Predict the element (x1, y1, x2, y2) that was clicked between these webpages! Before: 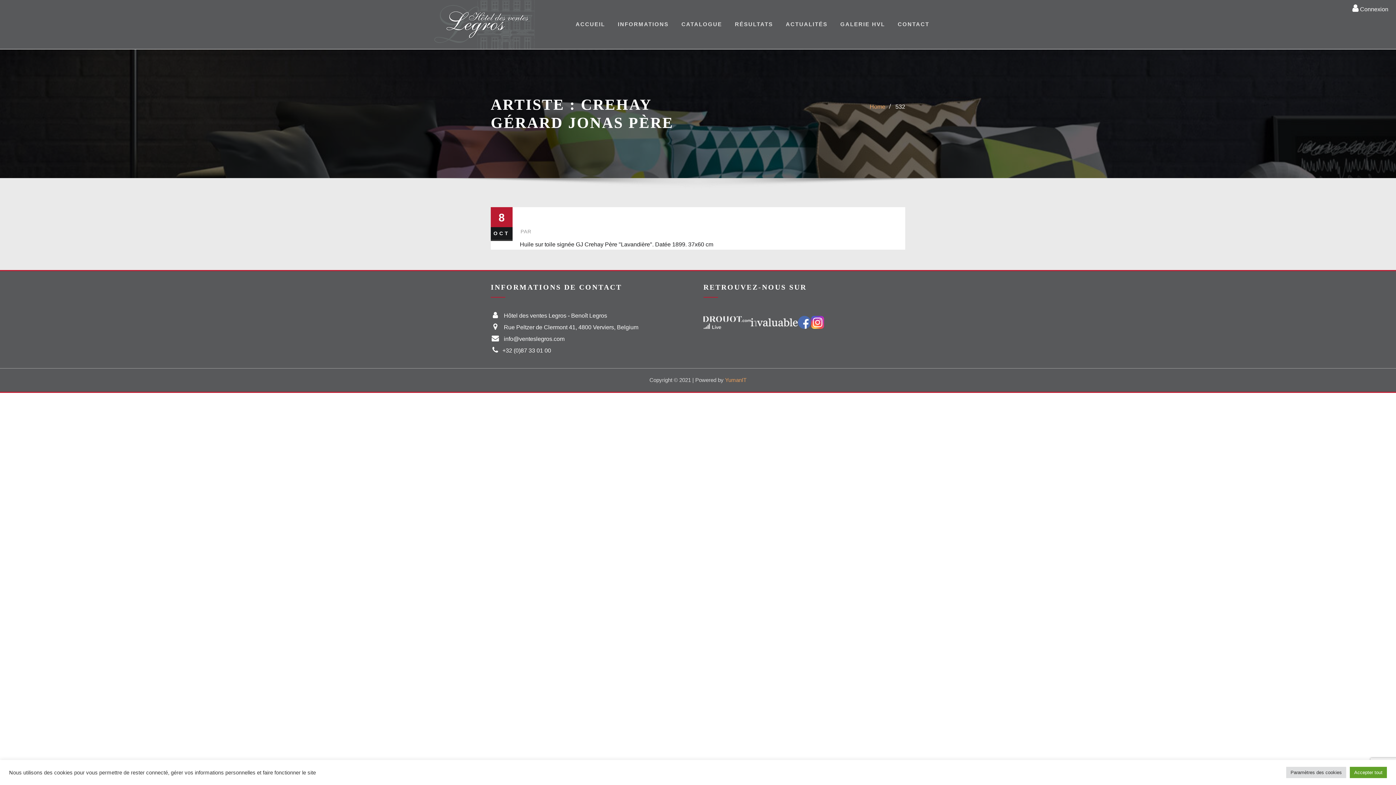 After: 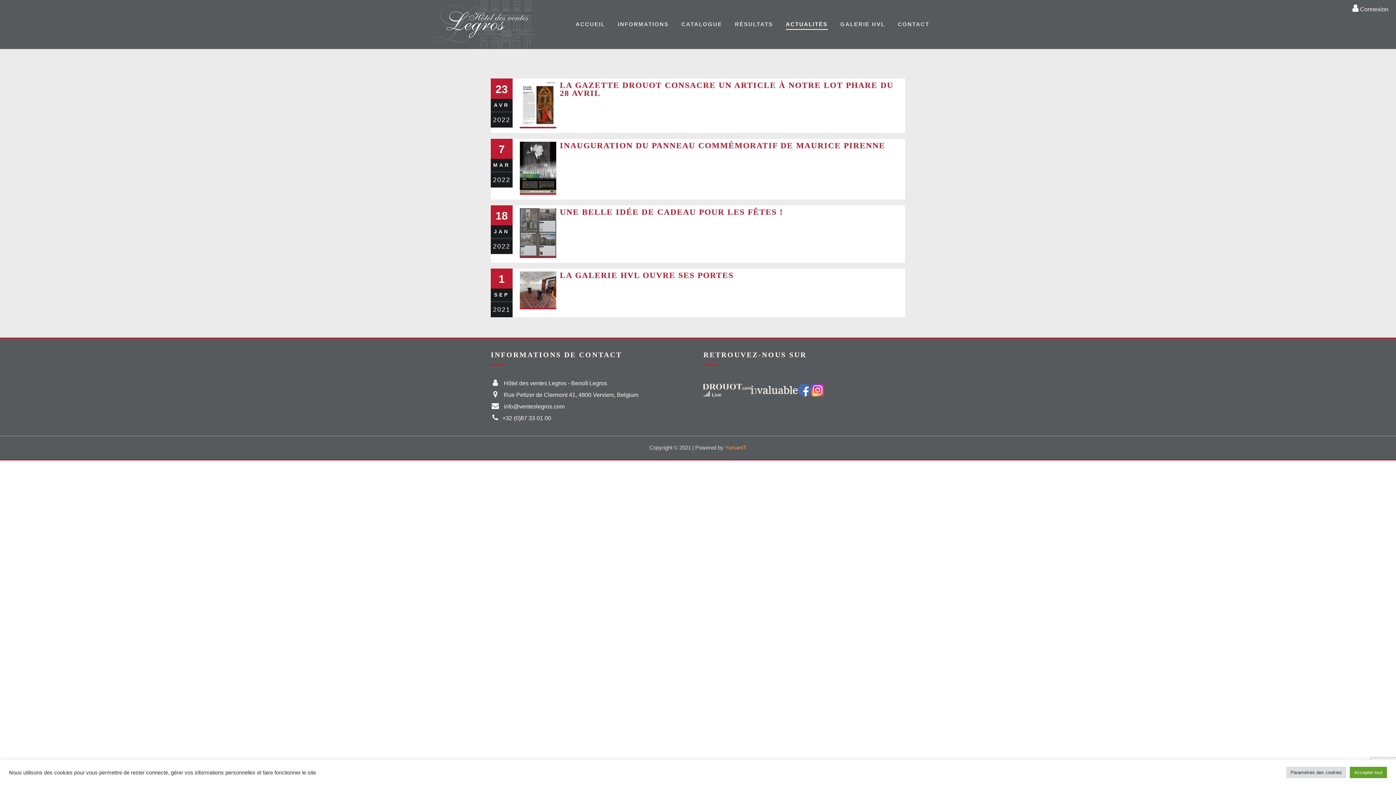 Action: bbox: (786, 19, 827, 28) label: ACTUALITÉS